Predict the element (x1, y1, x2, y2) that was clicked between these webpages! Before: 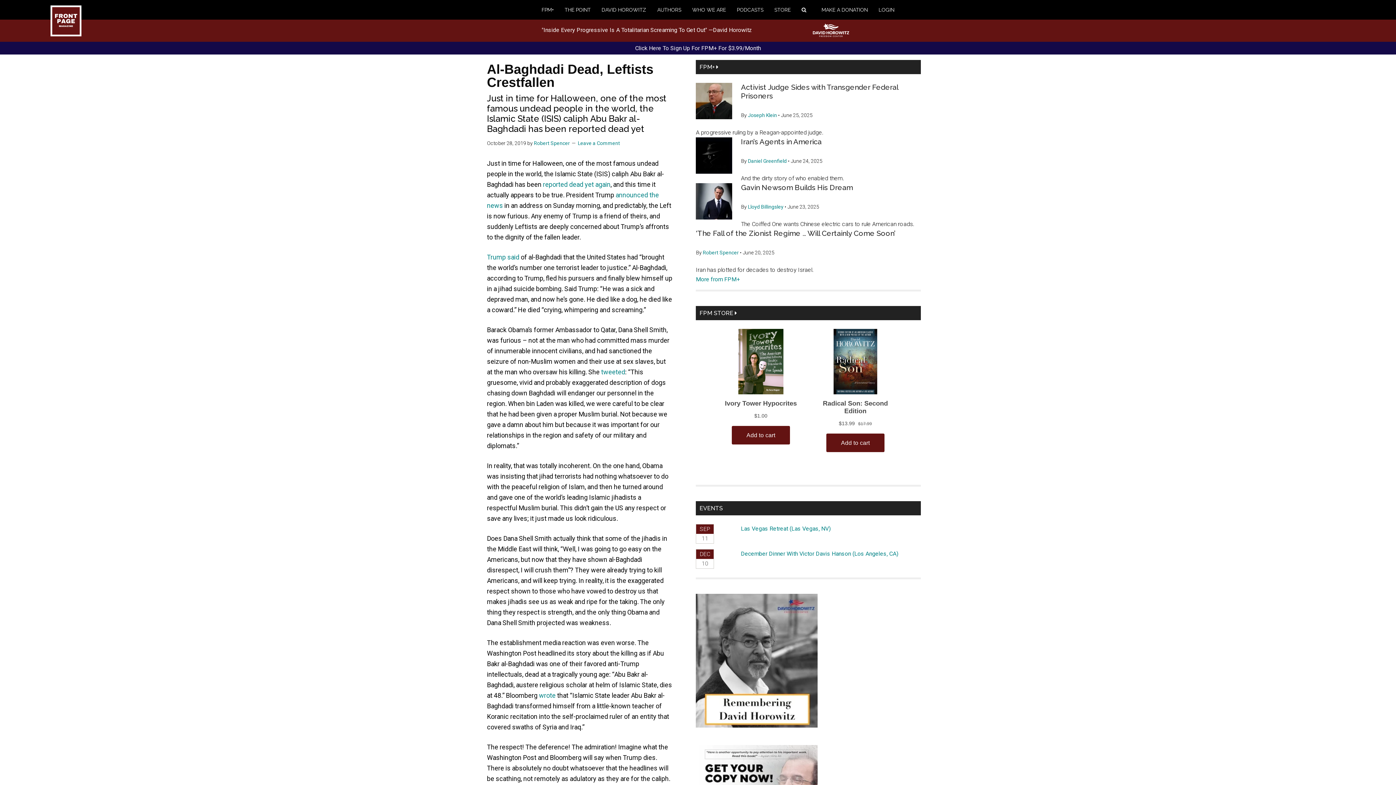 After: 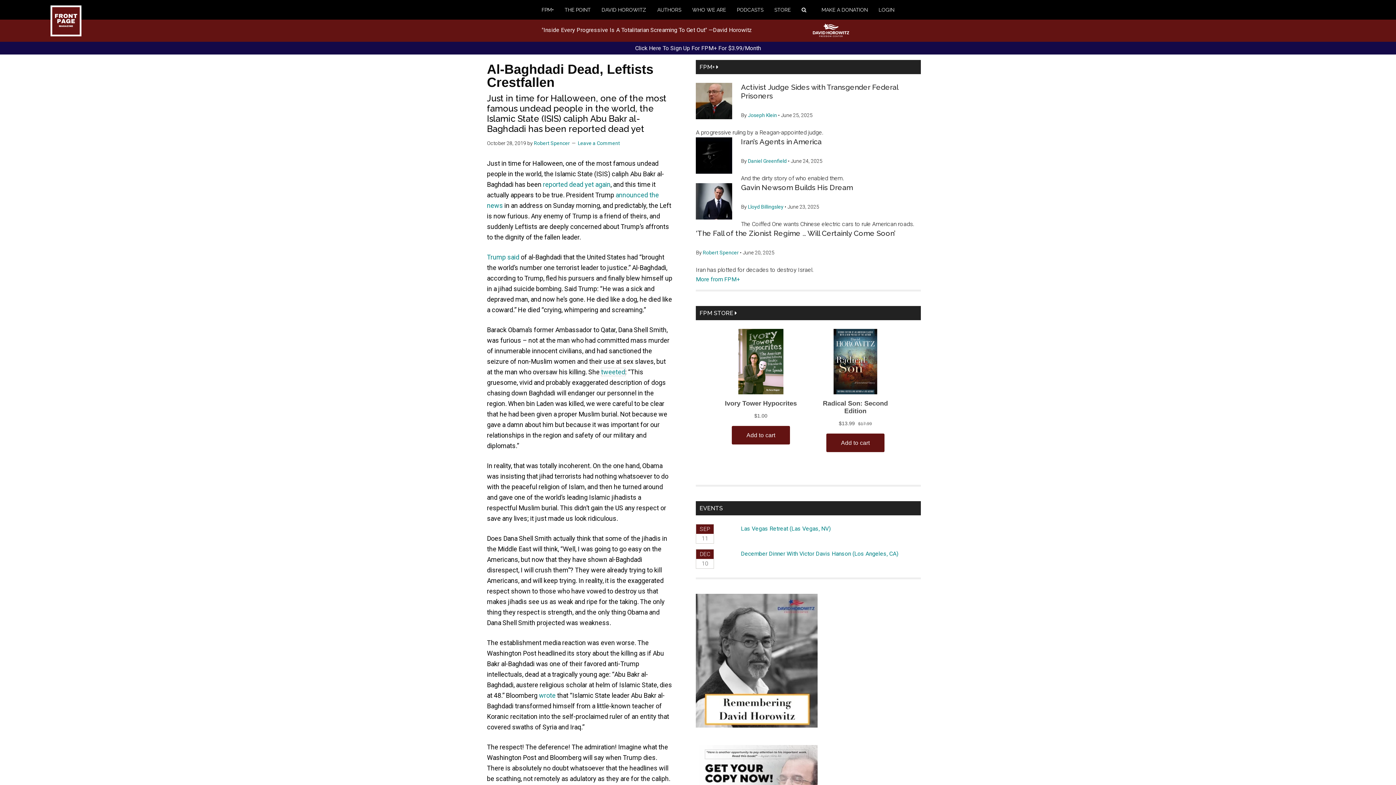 Action: bbox: (601, 368, 625, 376) label: tweeted